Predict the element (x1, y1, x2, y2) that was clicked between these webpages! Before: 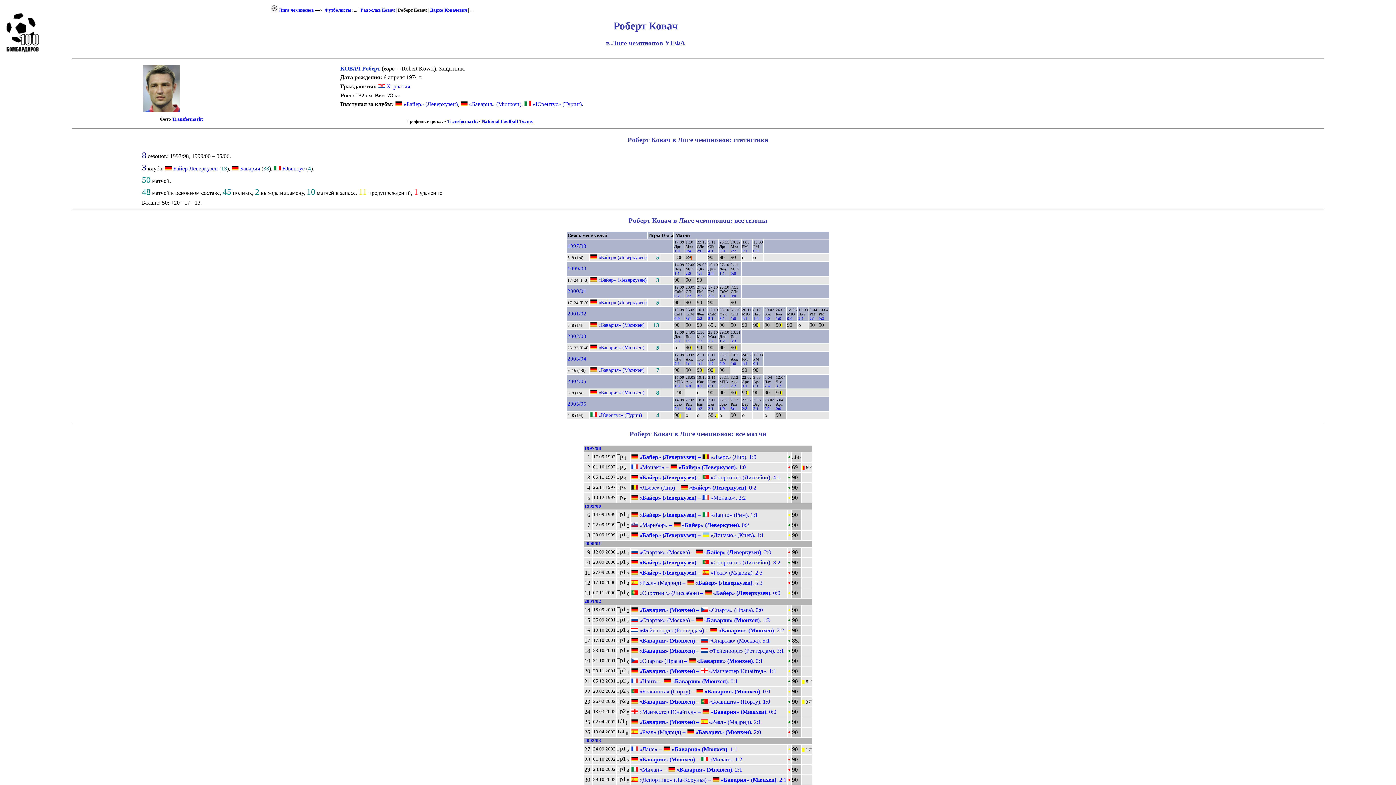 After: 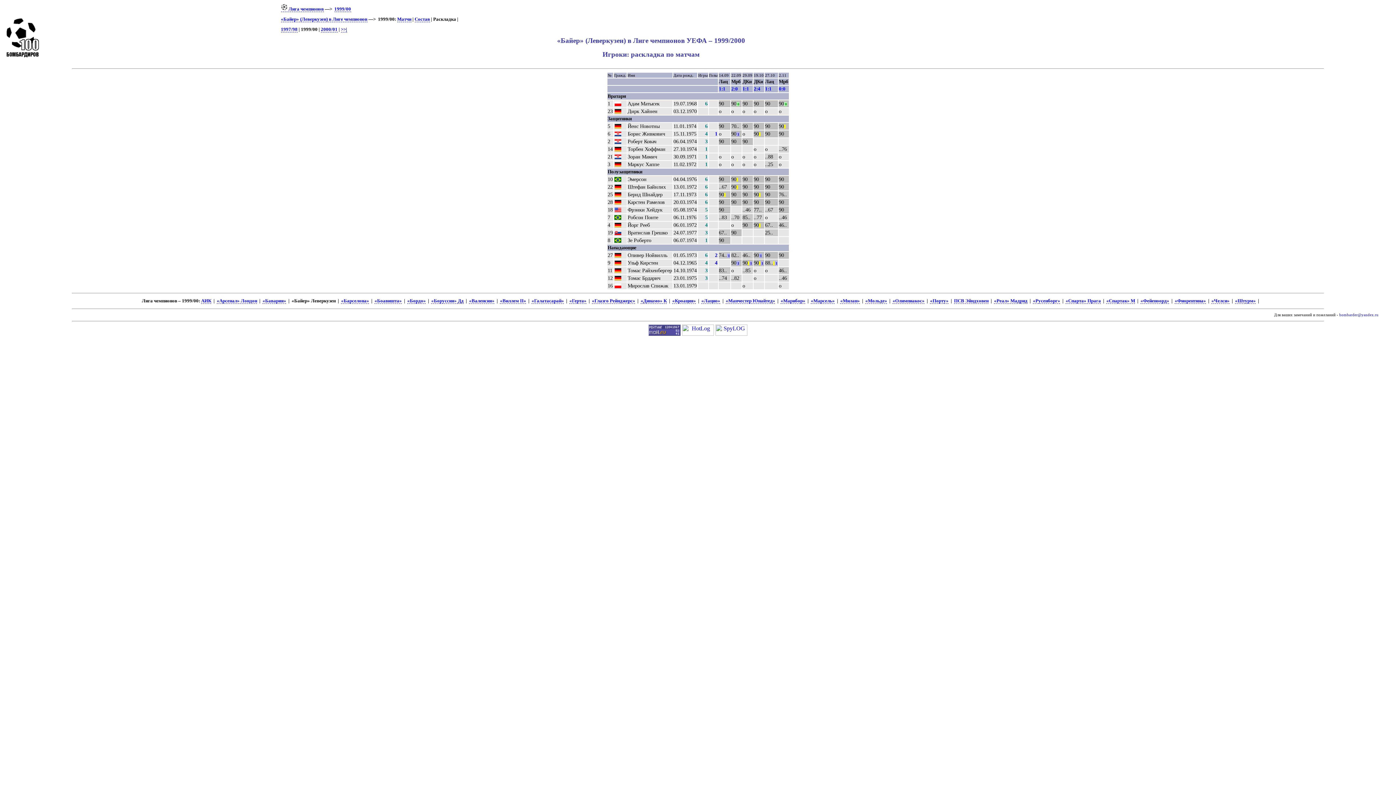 Action: label: «Байер» (Леверкузен) bbox: (598, 276, 646, 282)